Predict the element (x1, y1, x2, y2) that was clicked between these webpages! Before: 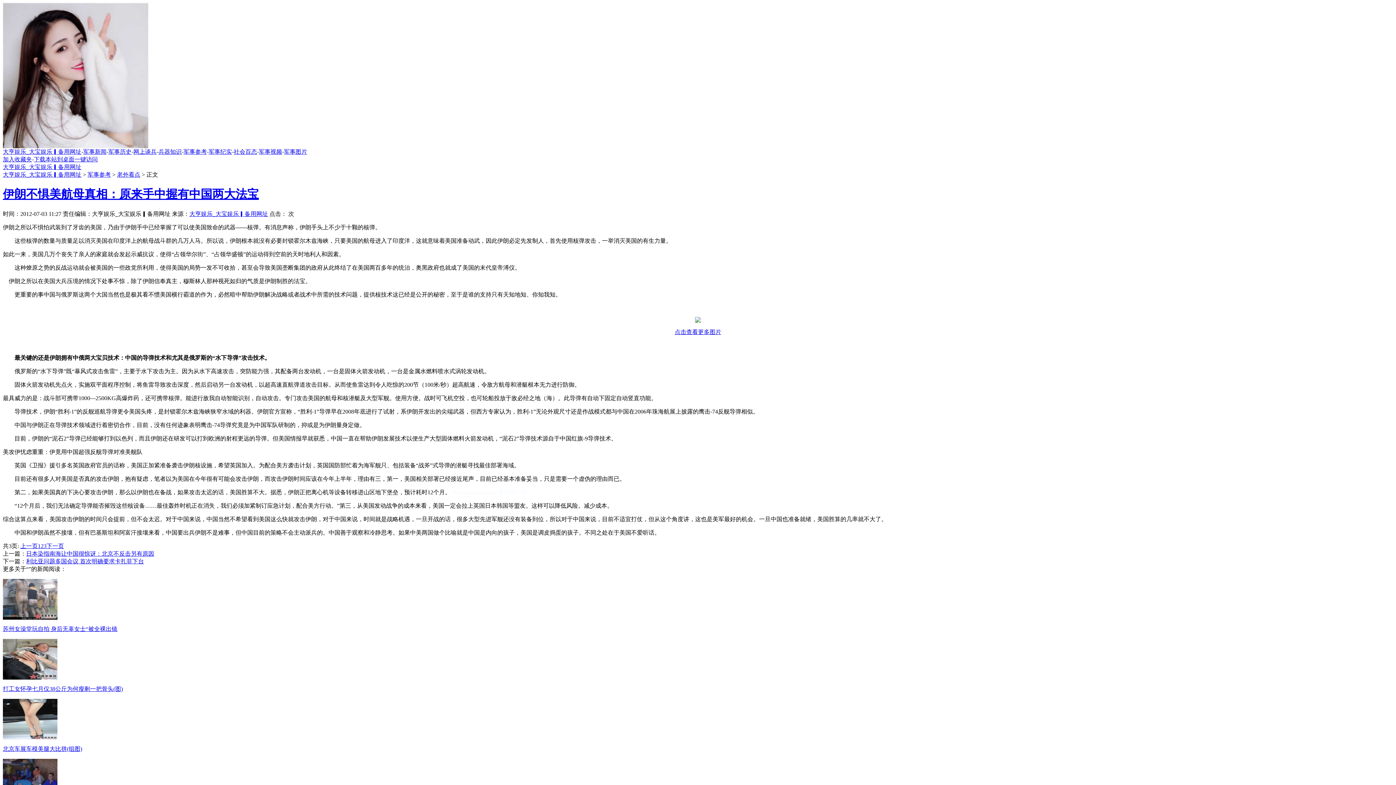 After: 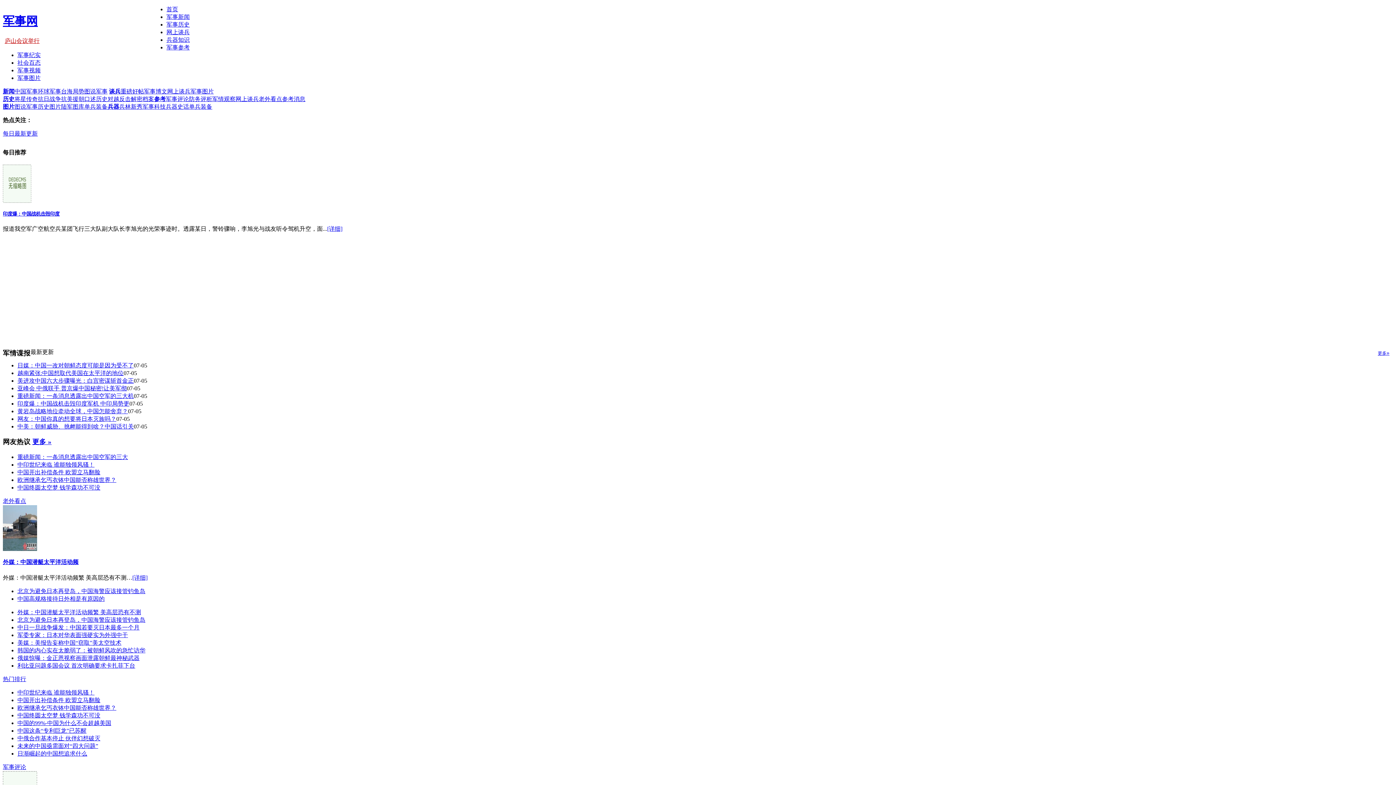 Action: label: 军事参考 bbox: (183, 148, 206, 154)